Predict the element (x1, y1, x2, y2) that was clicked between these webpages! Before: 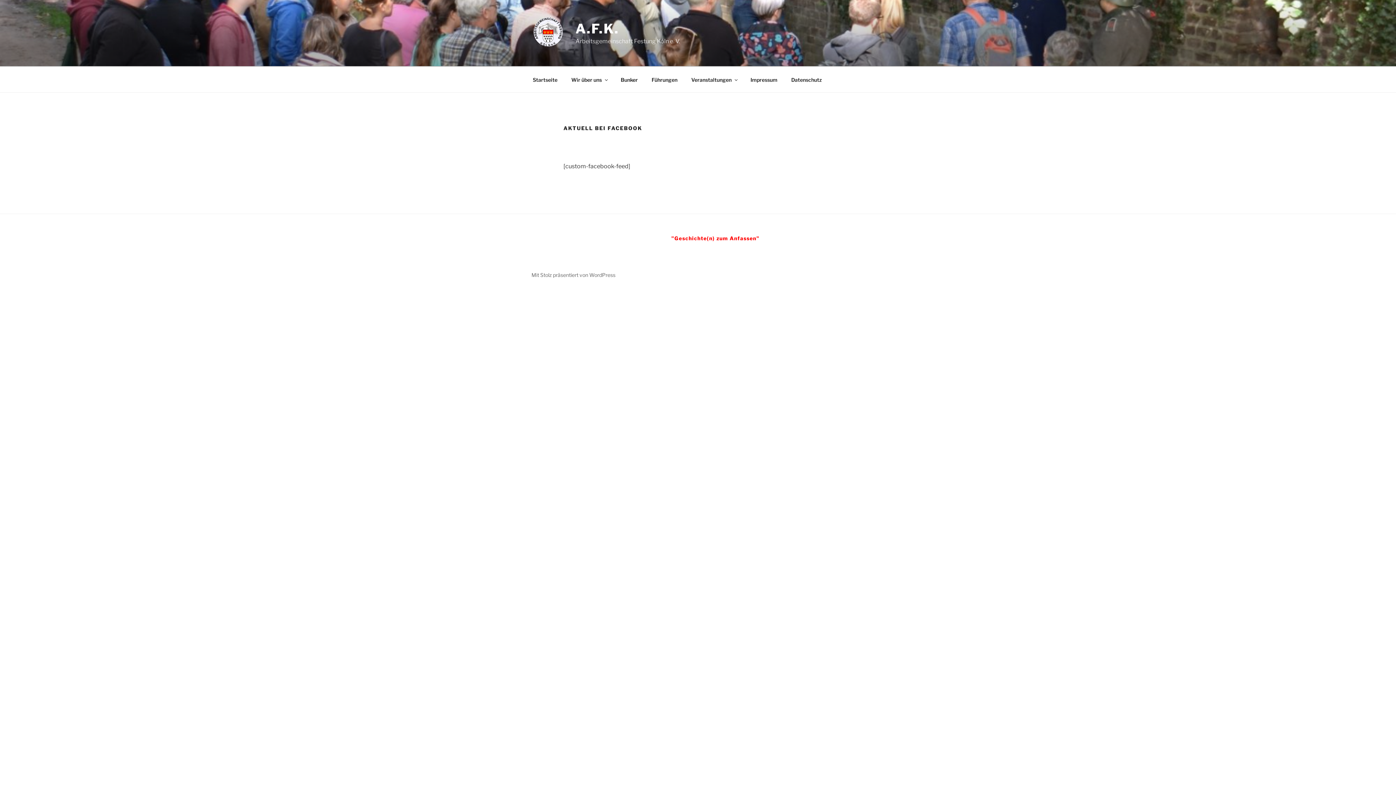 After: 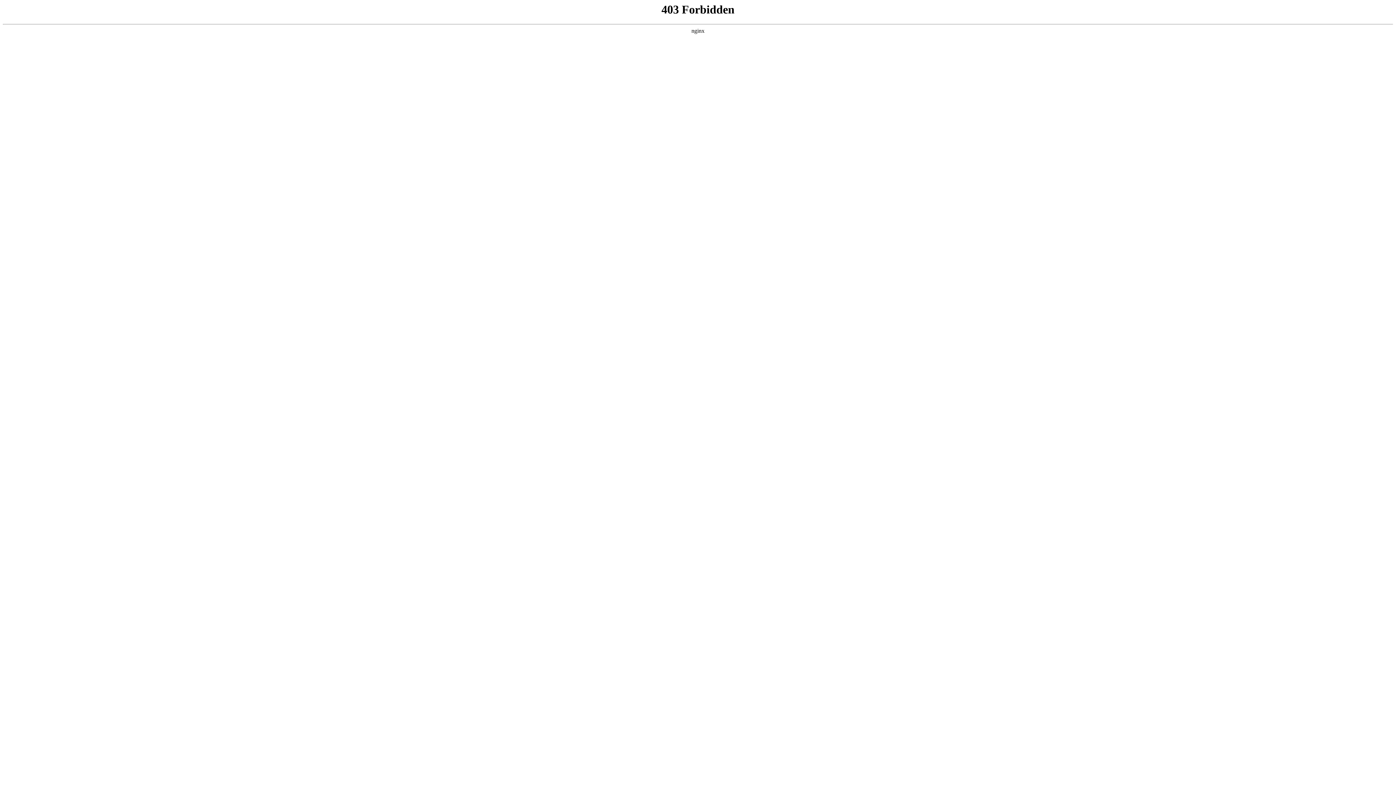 Action: bbox: (531, 272, 615, 278) label: Mit Stolz präsentiert von WordPress